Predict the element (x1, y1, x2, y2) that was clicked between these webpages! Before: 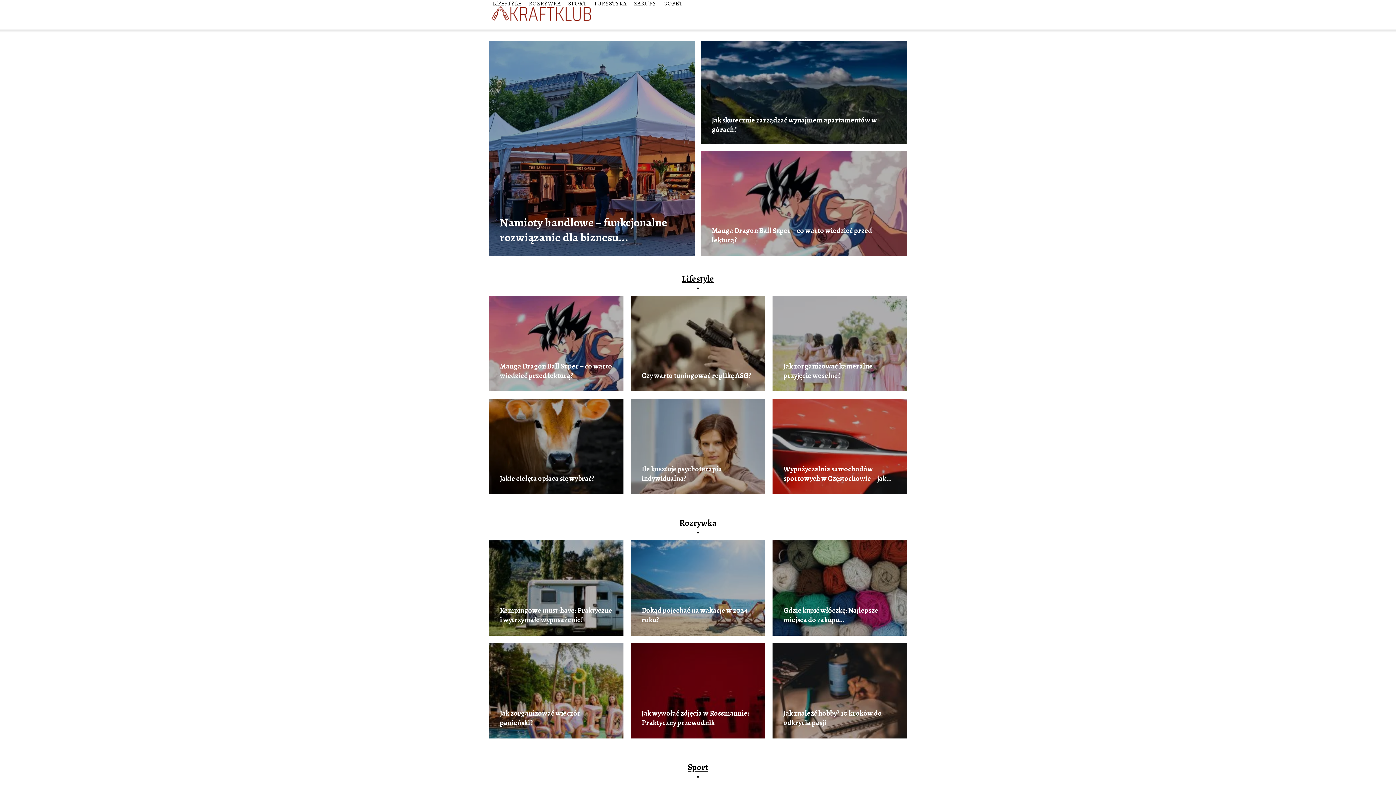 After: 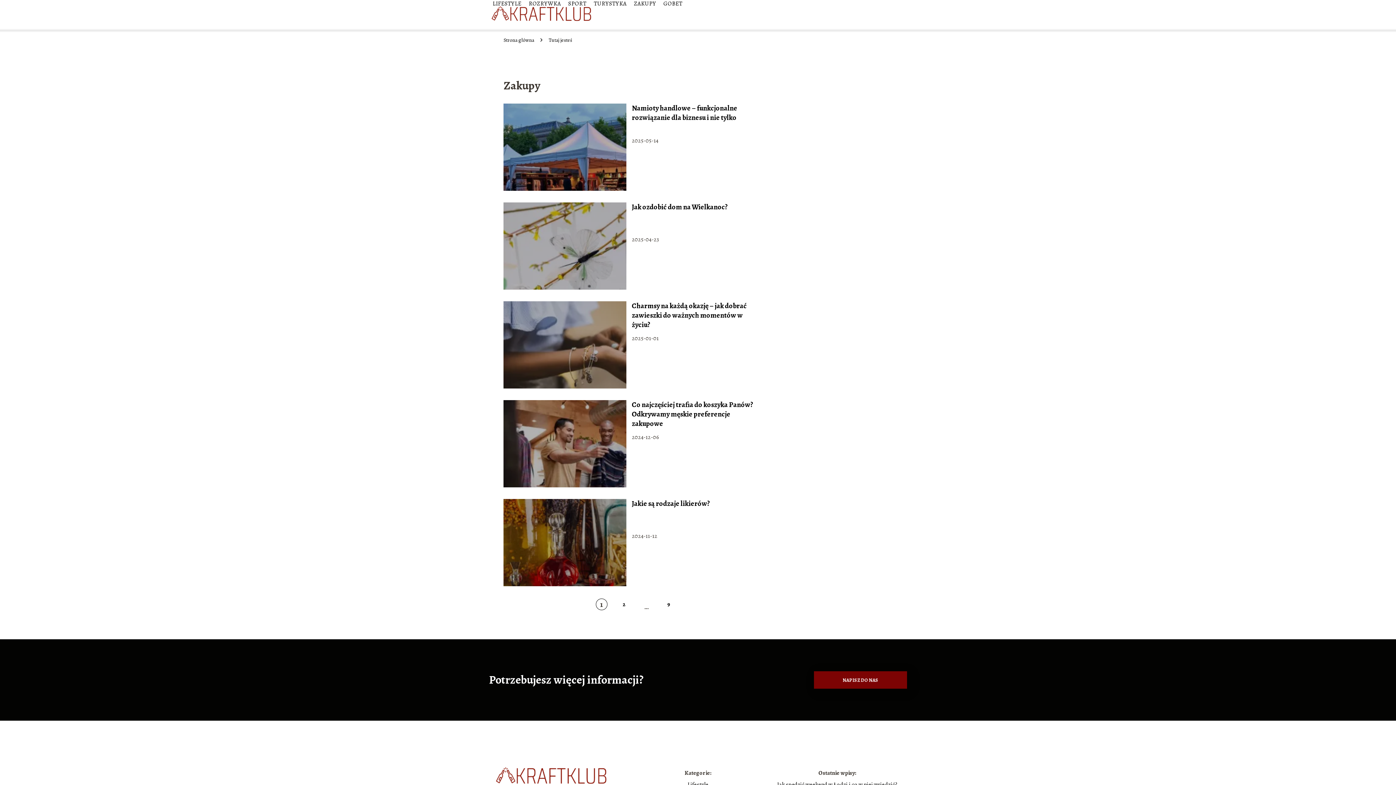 Action: bbox: (634, 0, 656, 7) label: ZAKUPY